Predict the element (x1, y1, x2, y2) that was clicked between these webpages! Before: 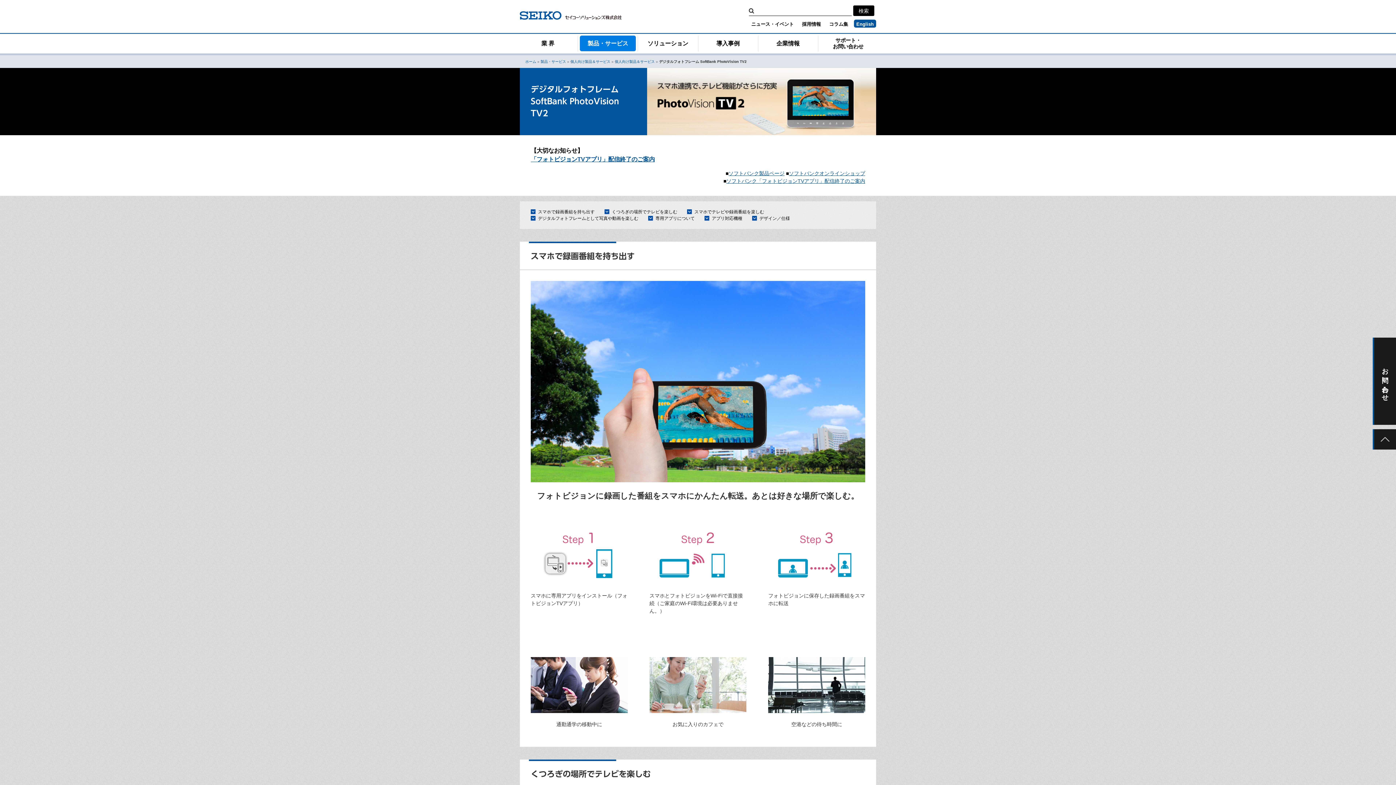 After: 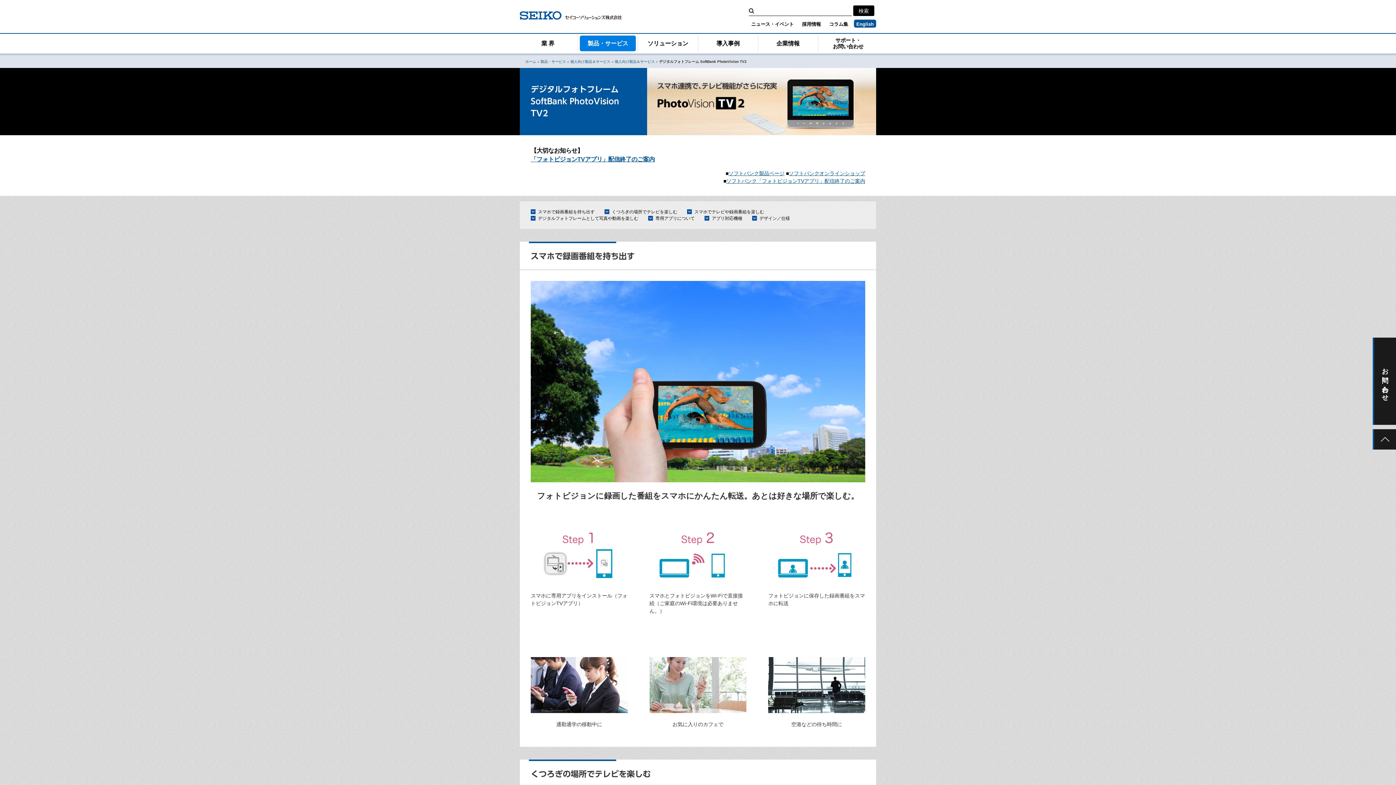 Action: bbox: (1374, 429, 1396, 449)